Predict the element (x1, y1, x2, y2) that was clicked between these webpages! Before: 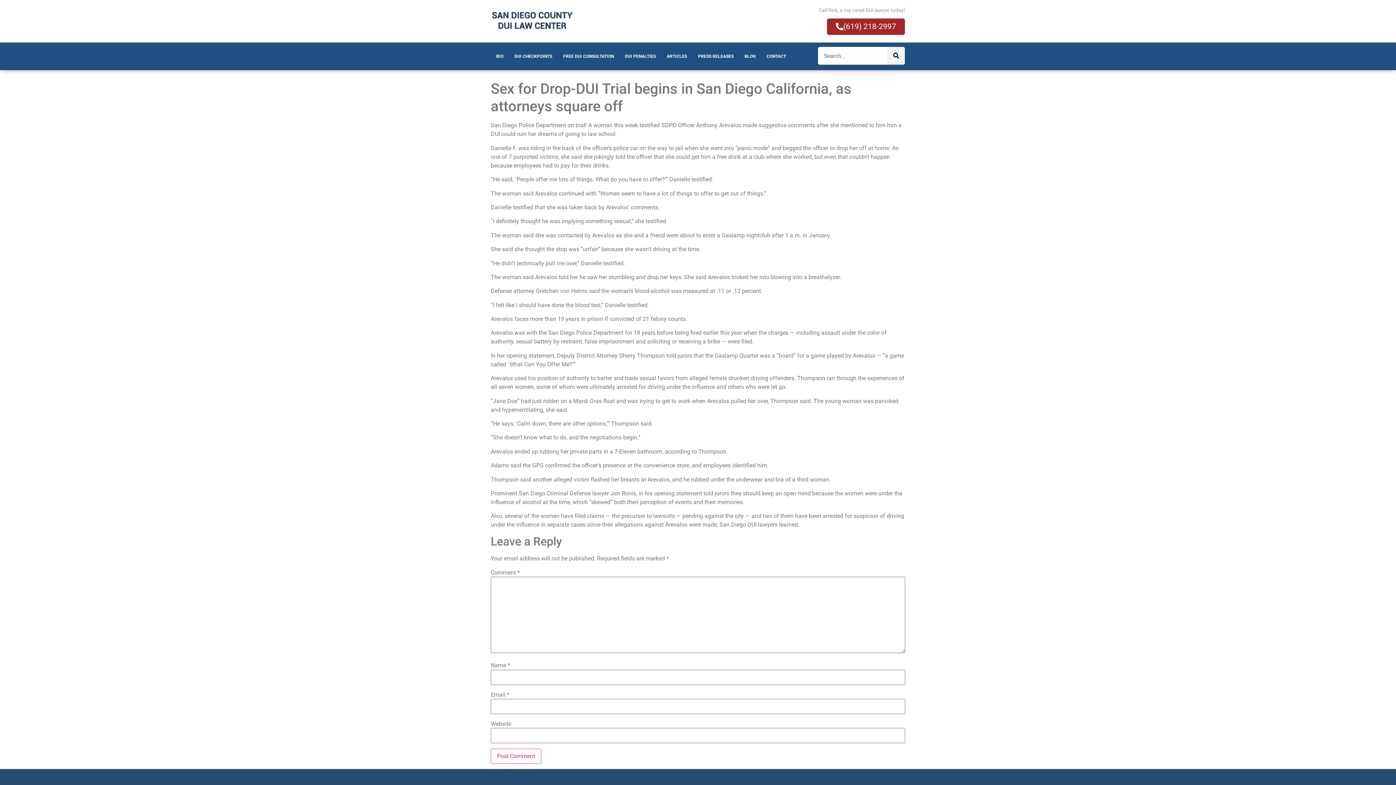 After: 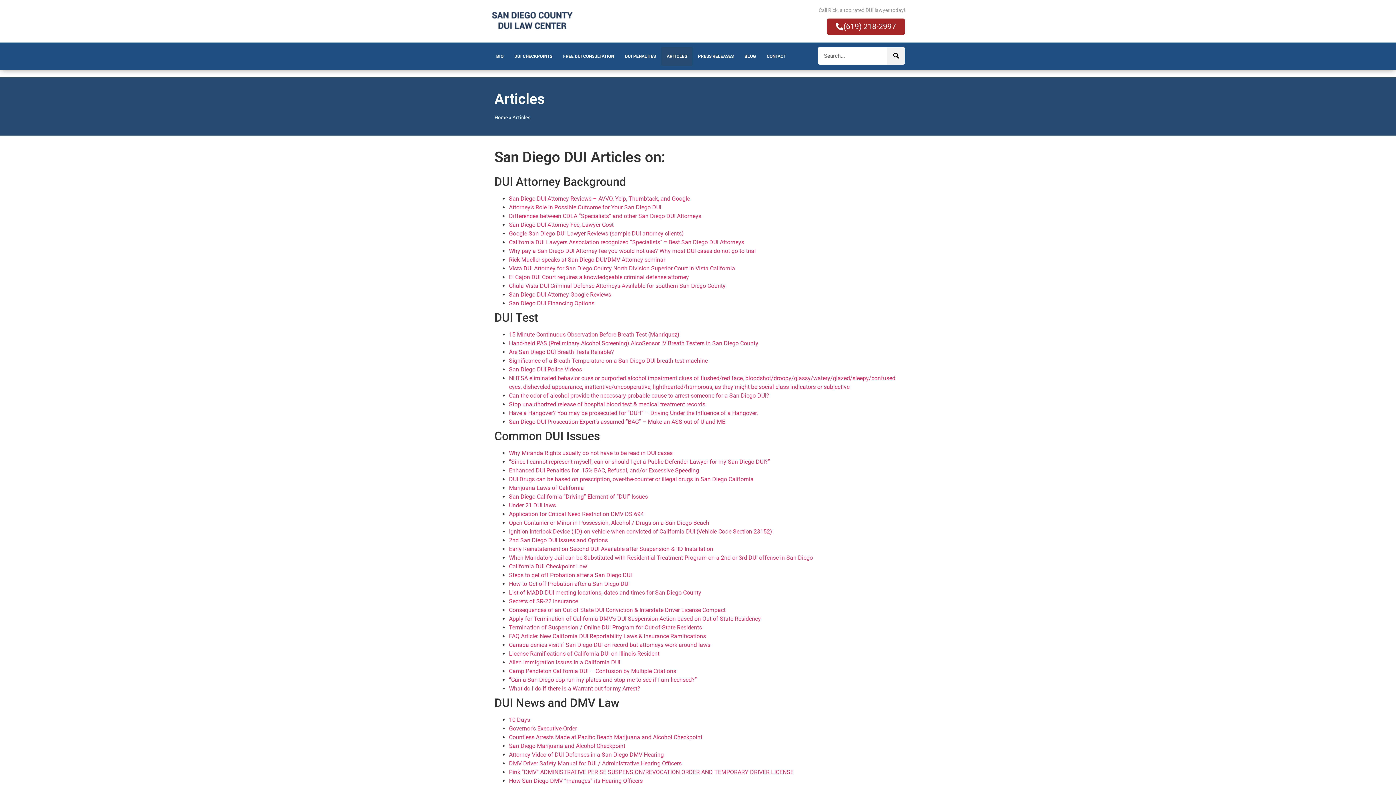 Action: bbox: (661, 47, 692, 65) label: ARTICLES